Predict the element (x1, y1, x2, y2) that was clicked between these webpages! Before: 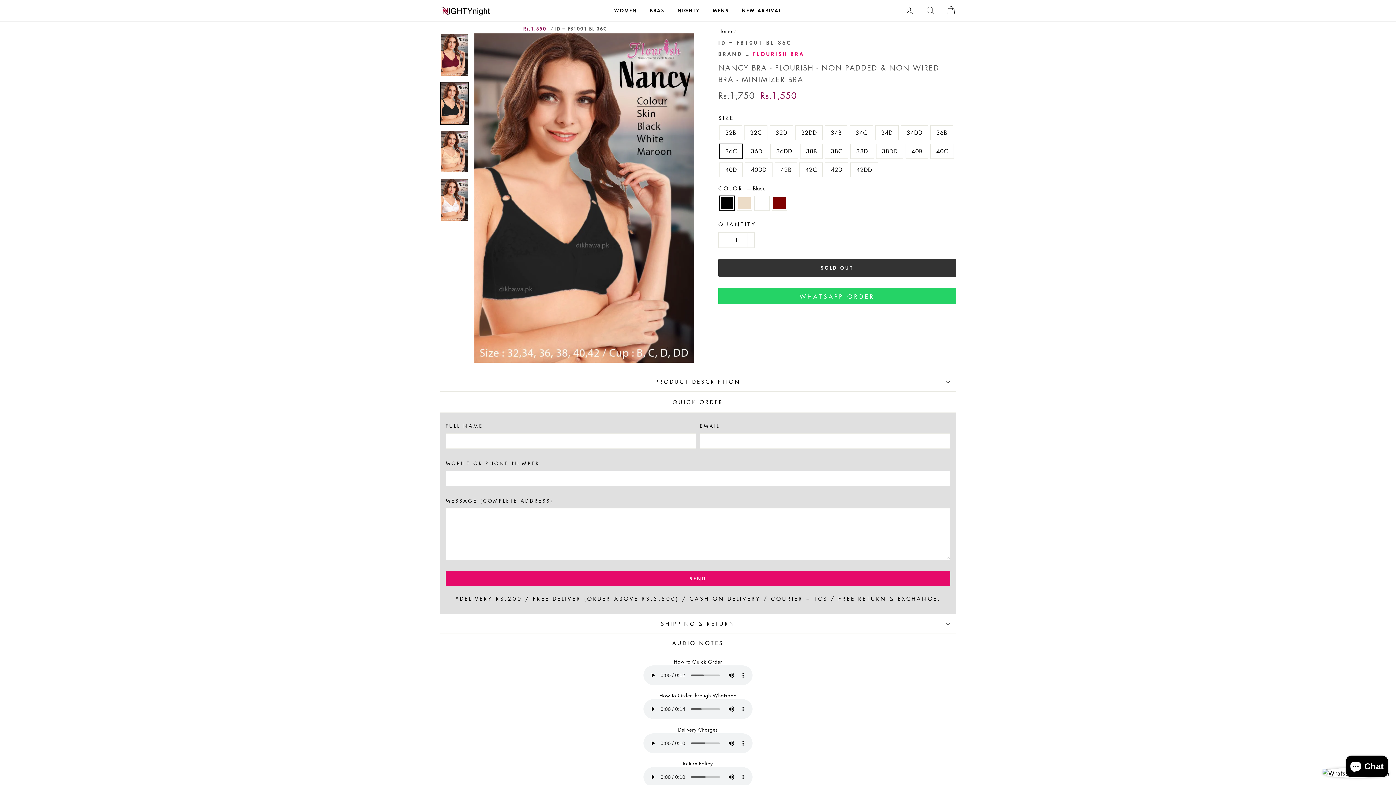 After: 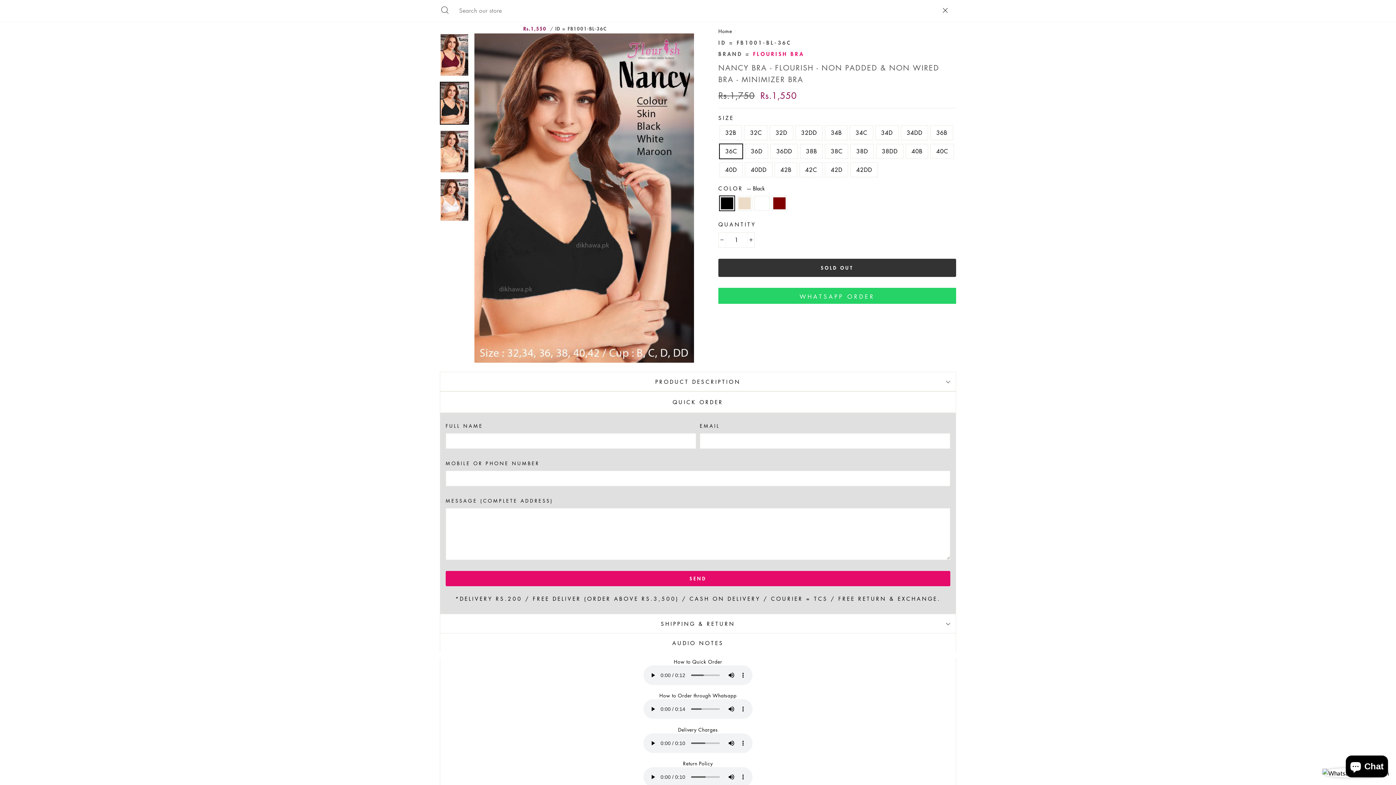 Action: label: SEARCH bbox: (920, 2, 939, 18)